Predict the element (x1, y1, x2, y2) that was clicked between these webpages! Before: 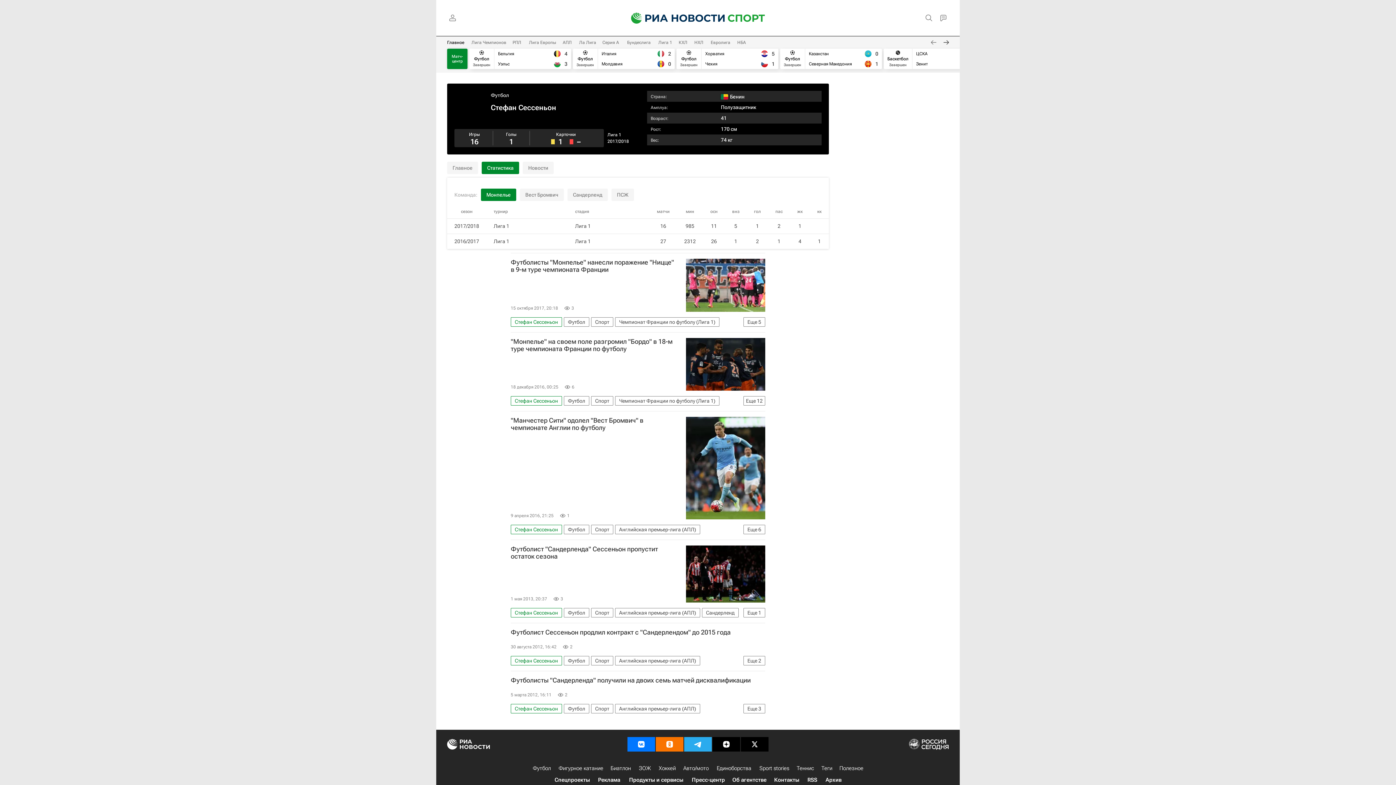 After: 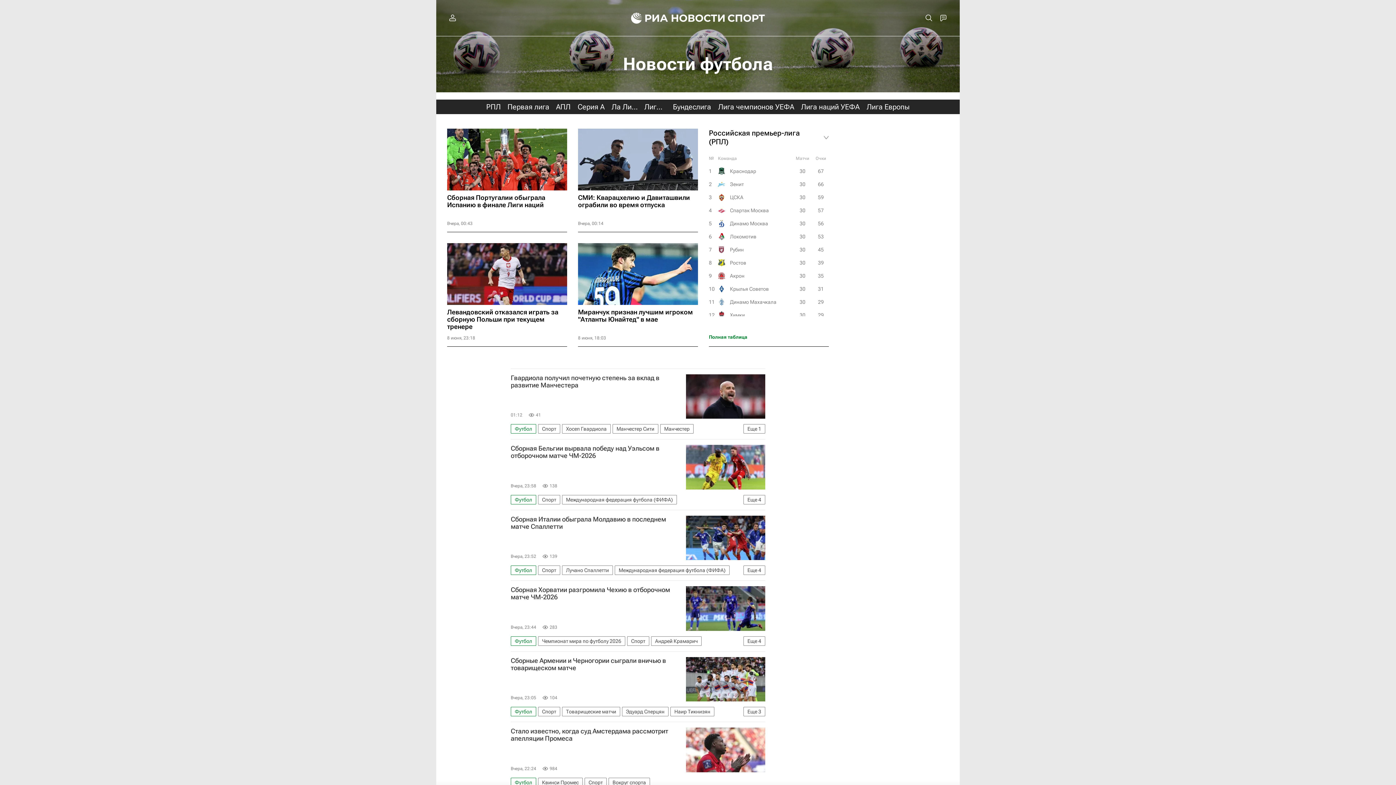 Action: bbox: (564, 525, 589, 534) label: Футбол